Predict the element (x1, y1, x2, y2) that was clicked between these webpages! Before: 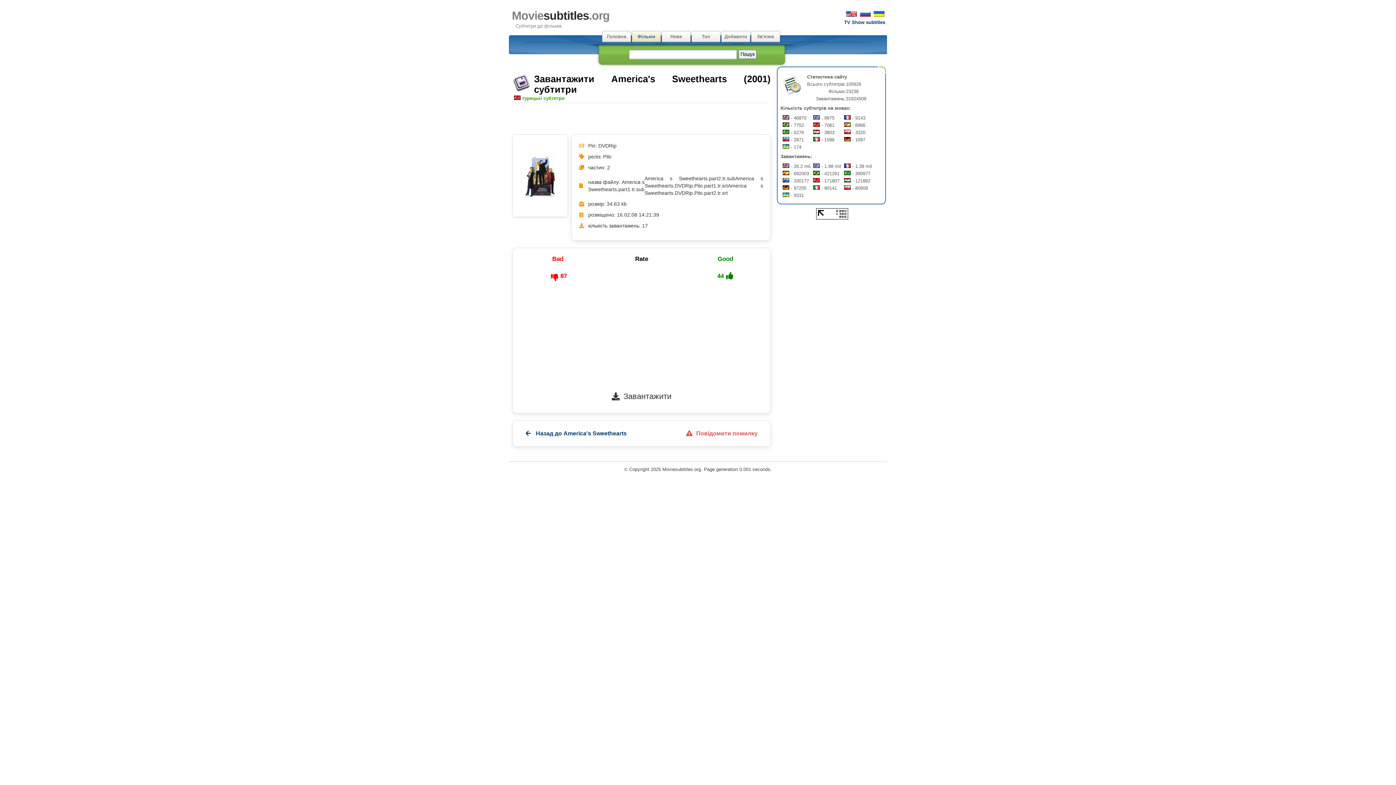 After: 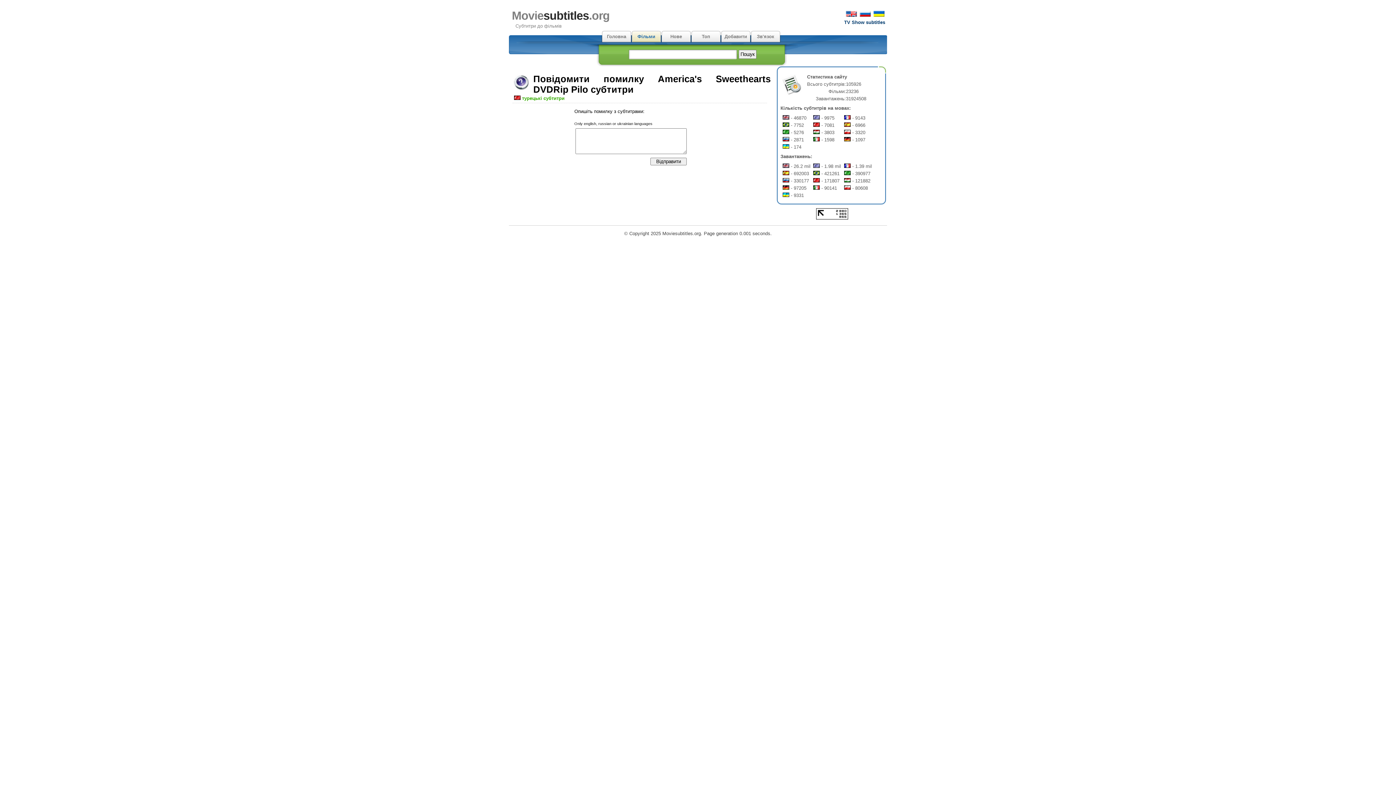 Action: label: Повідомити помилку bbox: (696, 430, 757, 436)